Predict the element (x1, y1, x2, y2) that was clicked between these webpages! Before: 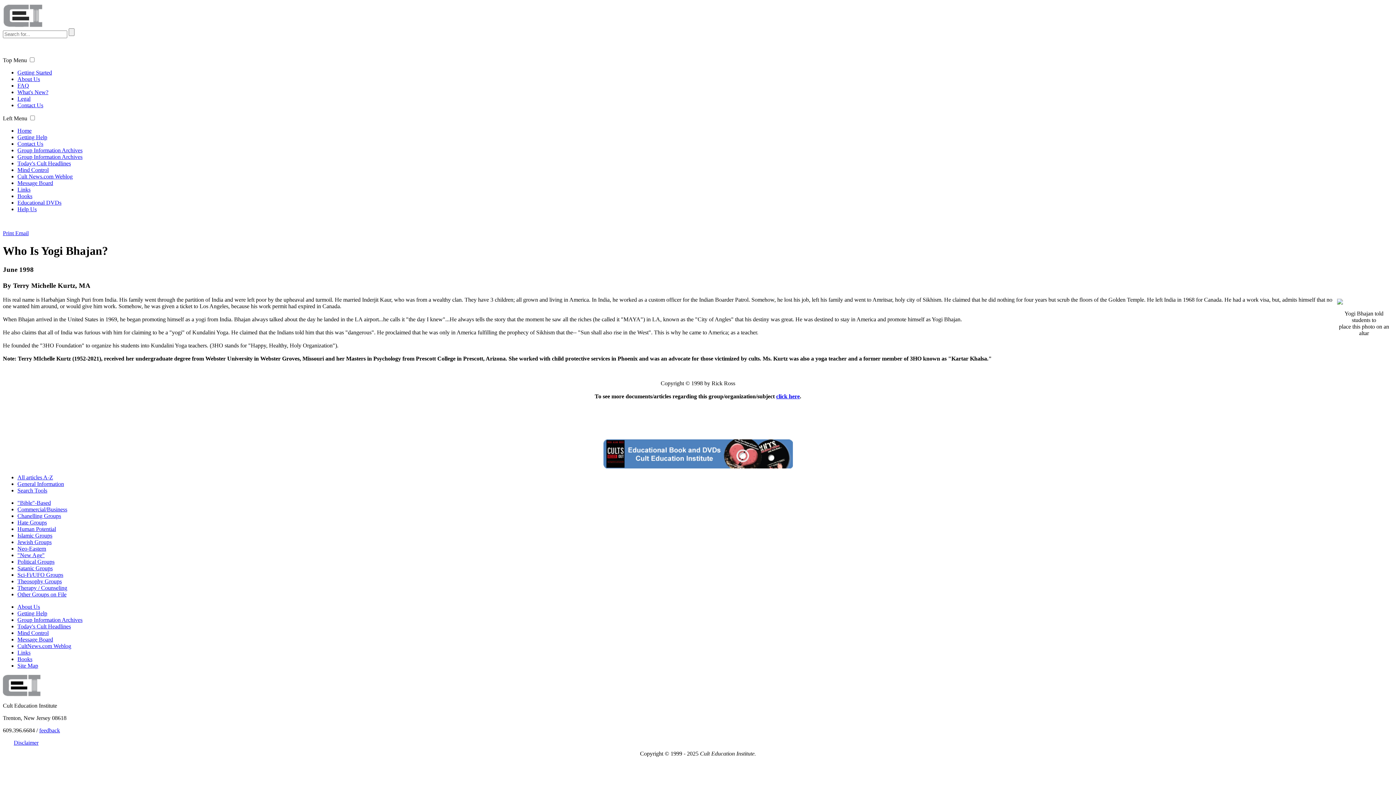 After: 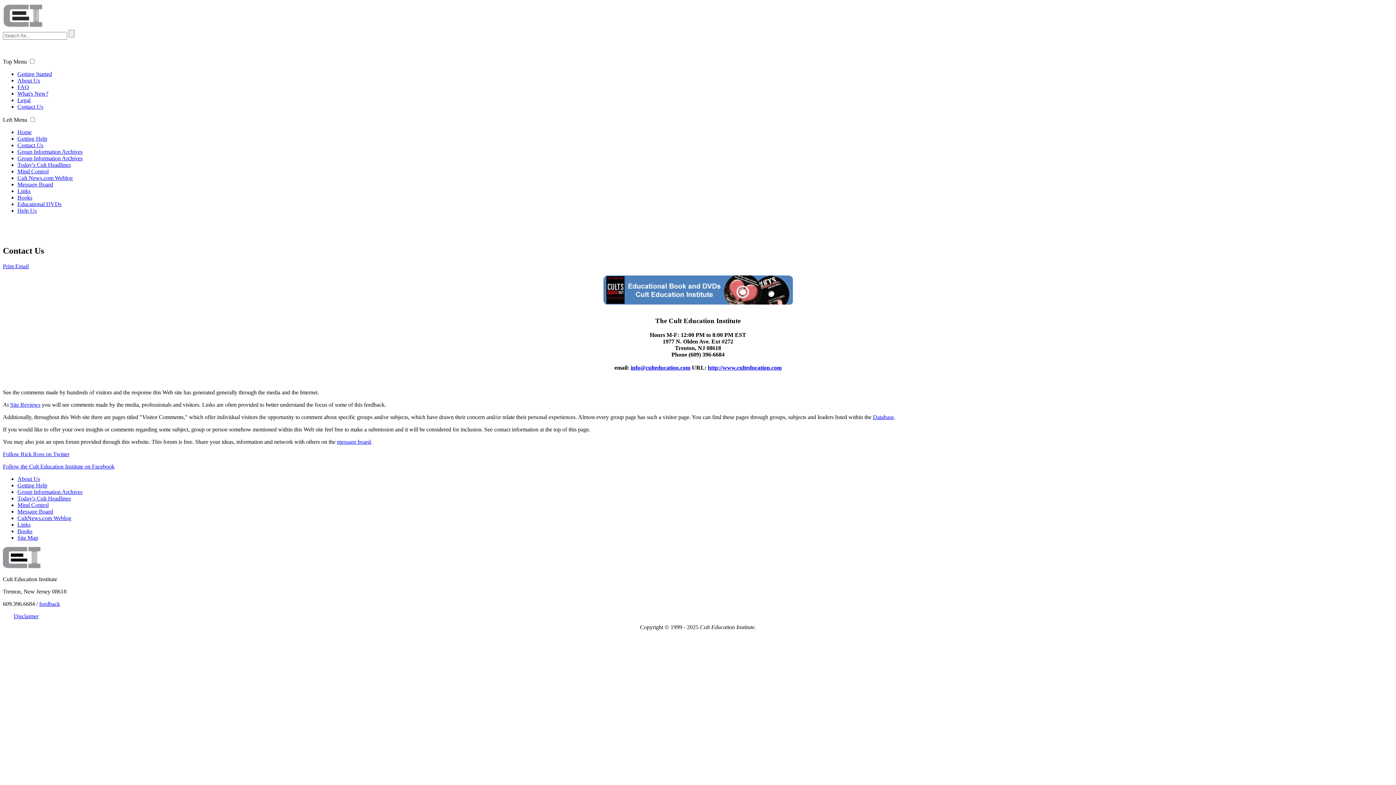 Action: bbox: (39, 727, 60, 733) label: feedback